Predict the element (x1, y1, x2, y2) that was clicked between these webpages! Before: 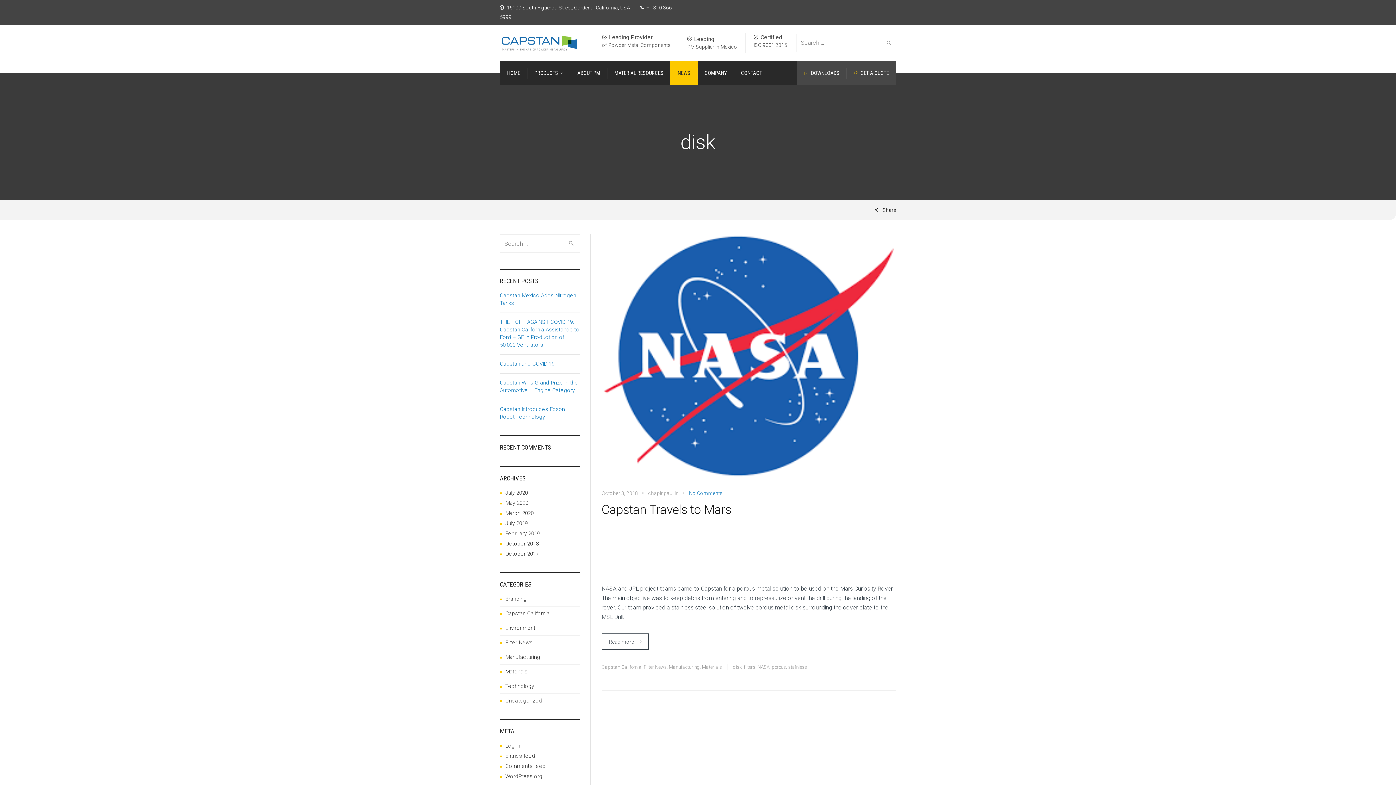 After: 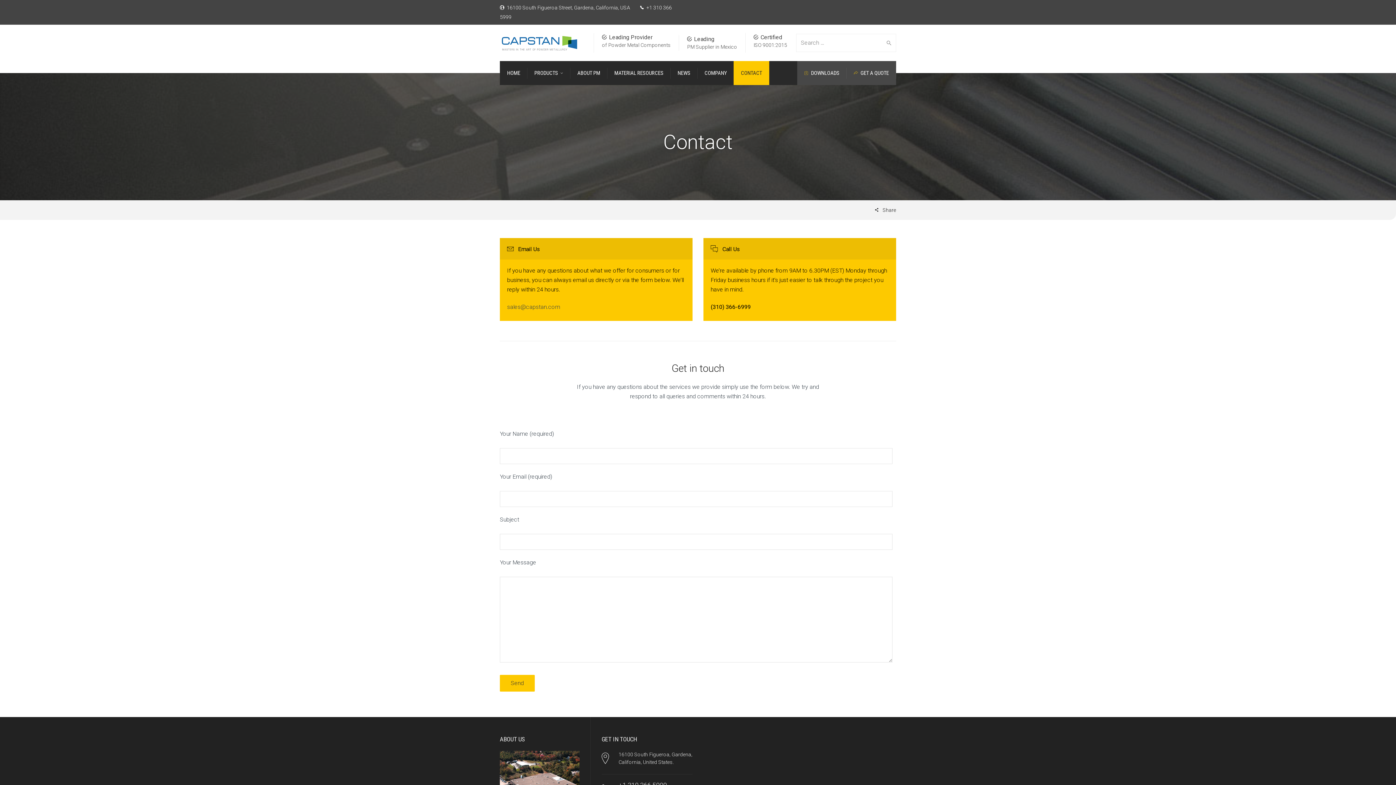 Action: bbox: (733, 61, 769, 85) label: CONTACT